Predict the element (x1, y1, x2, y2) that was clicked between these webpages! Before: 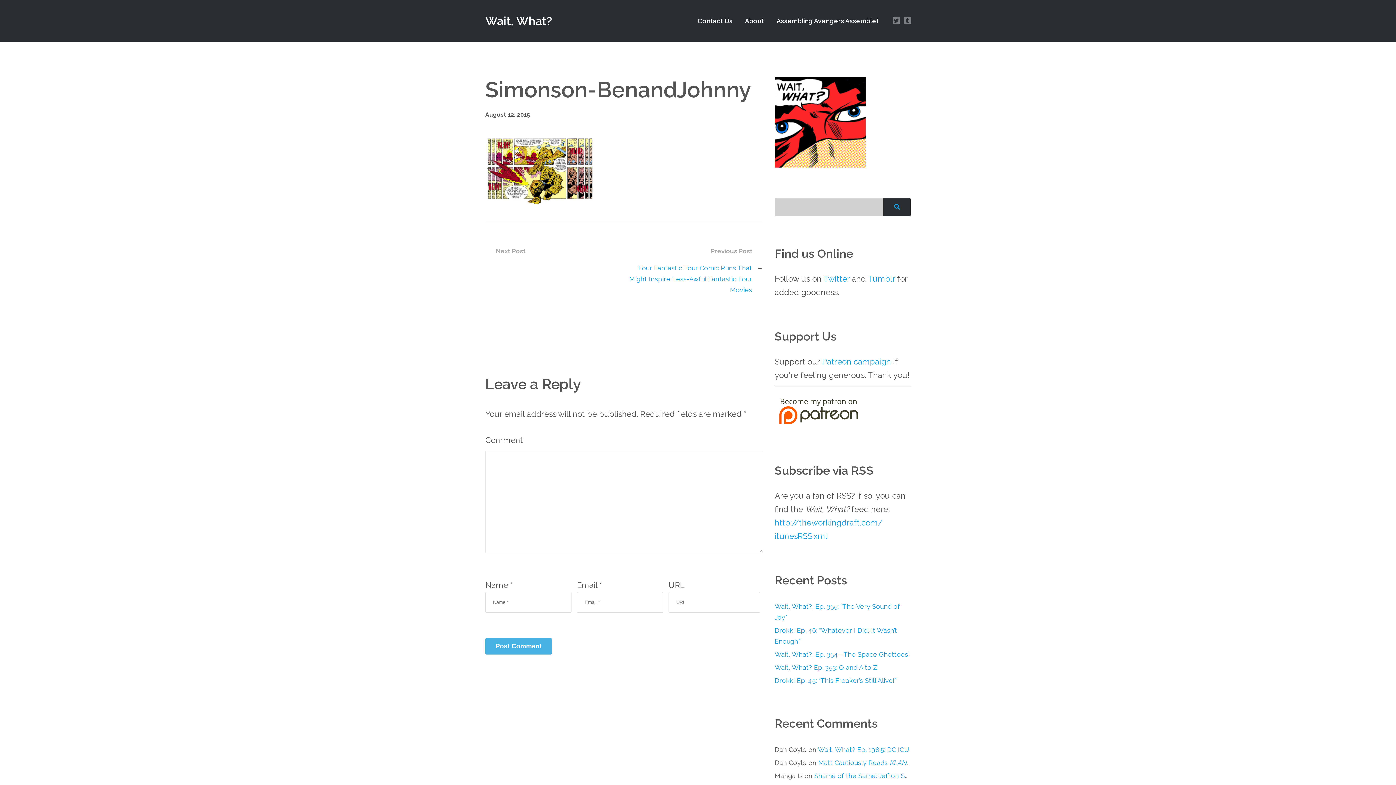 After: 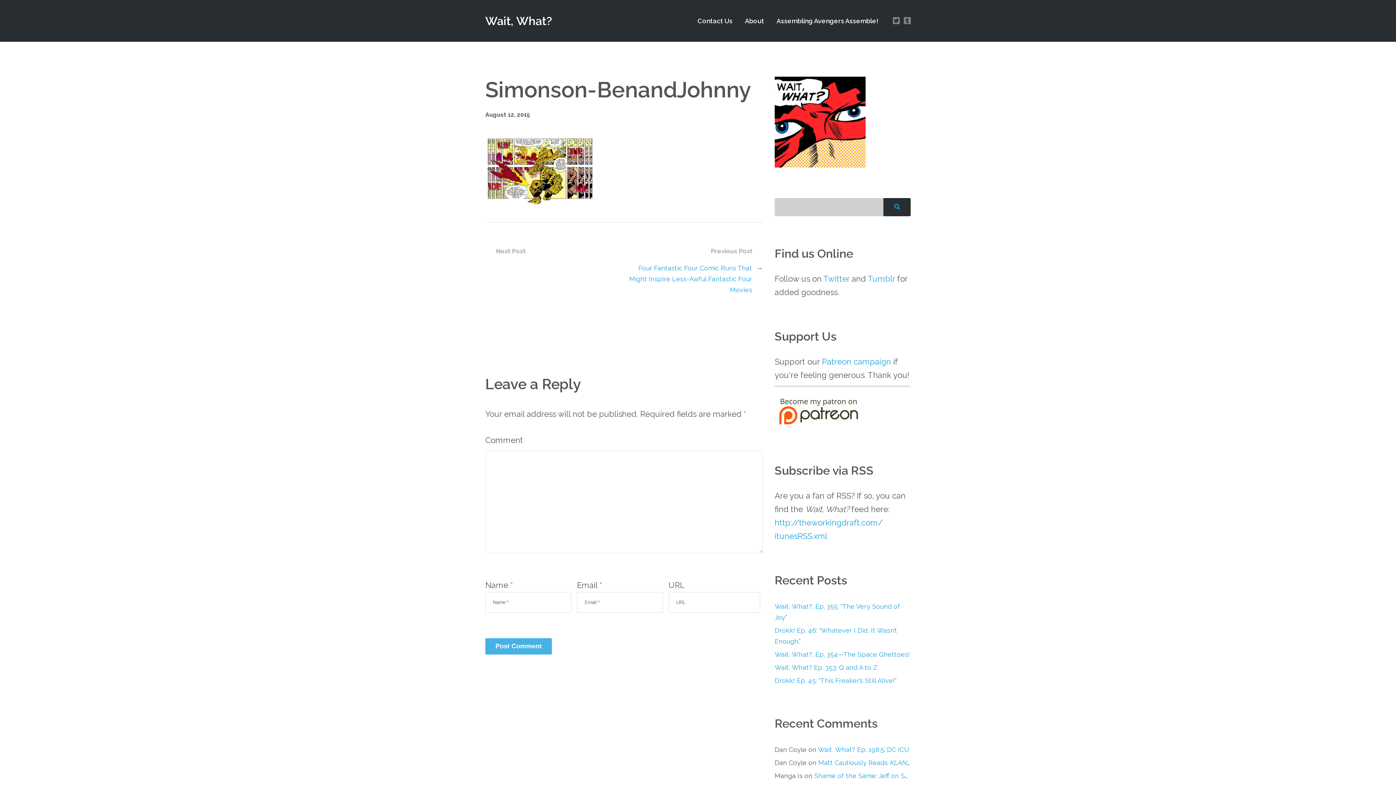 Action: bbox: (774, 421, 862, 431)